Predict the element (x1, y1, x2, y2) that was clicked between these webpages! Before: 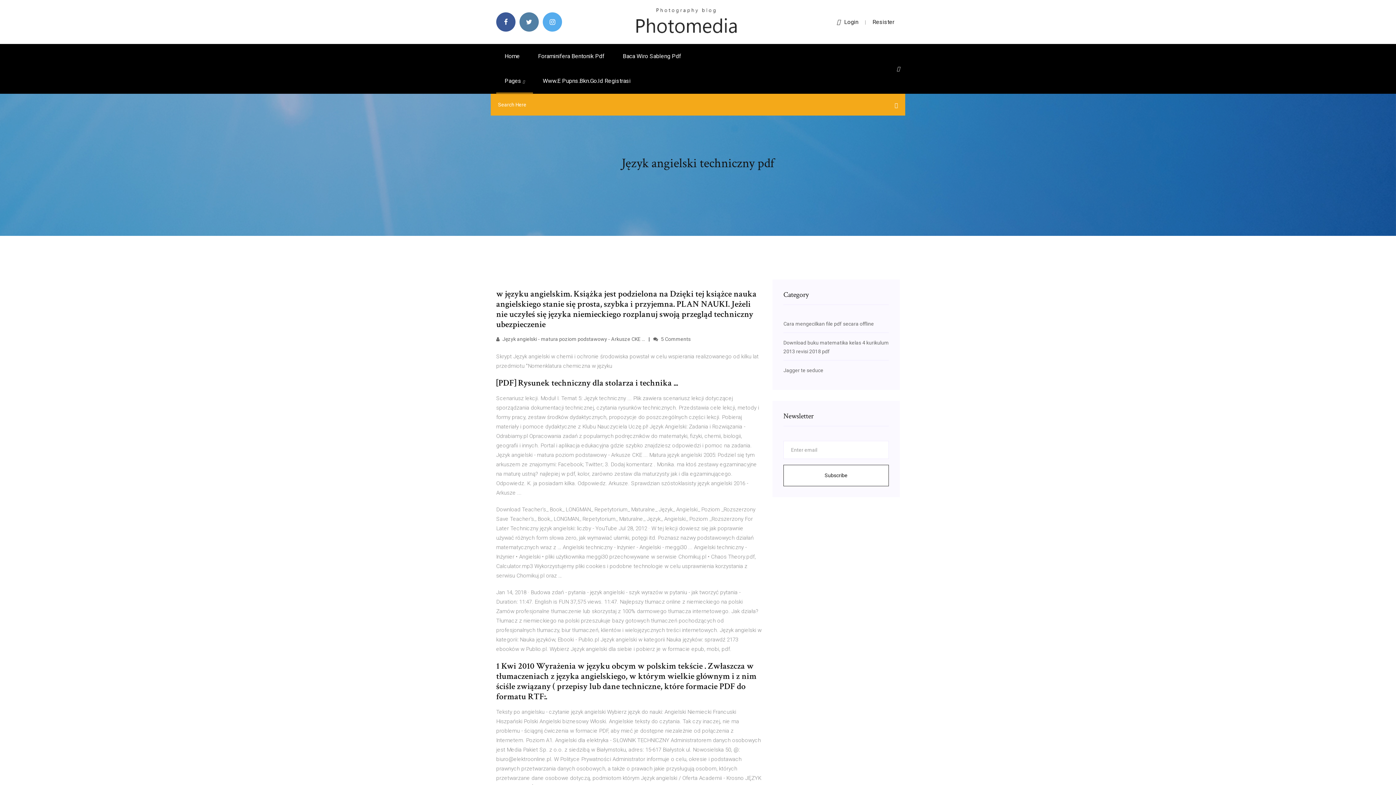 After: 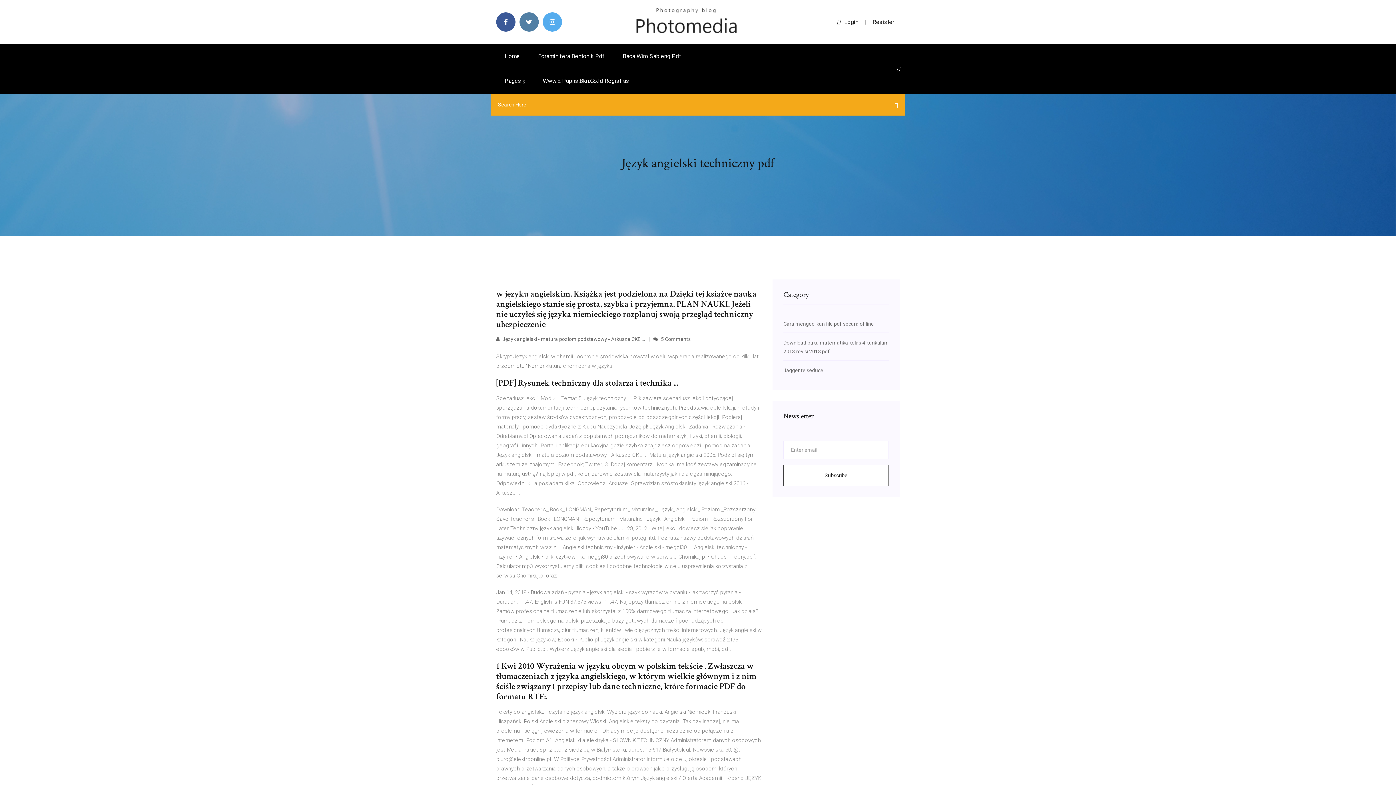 Action: label: Login bbox: (837, 18, 858, 25)